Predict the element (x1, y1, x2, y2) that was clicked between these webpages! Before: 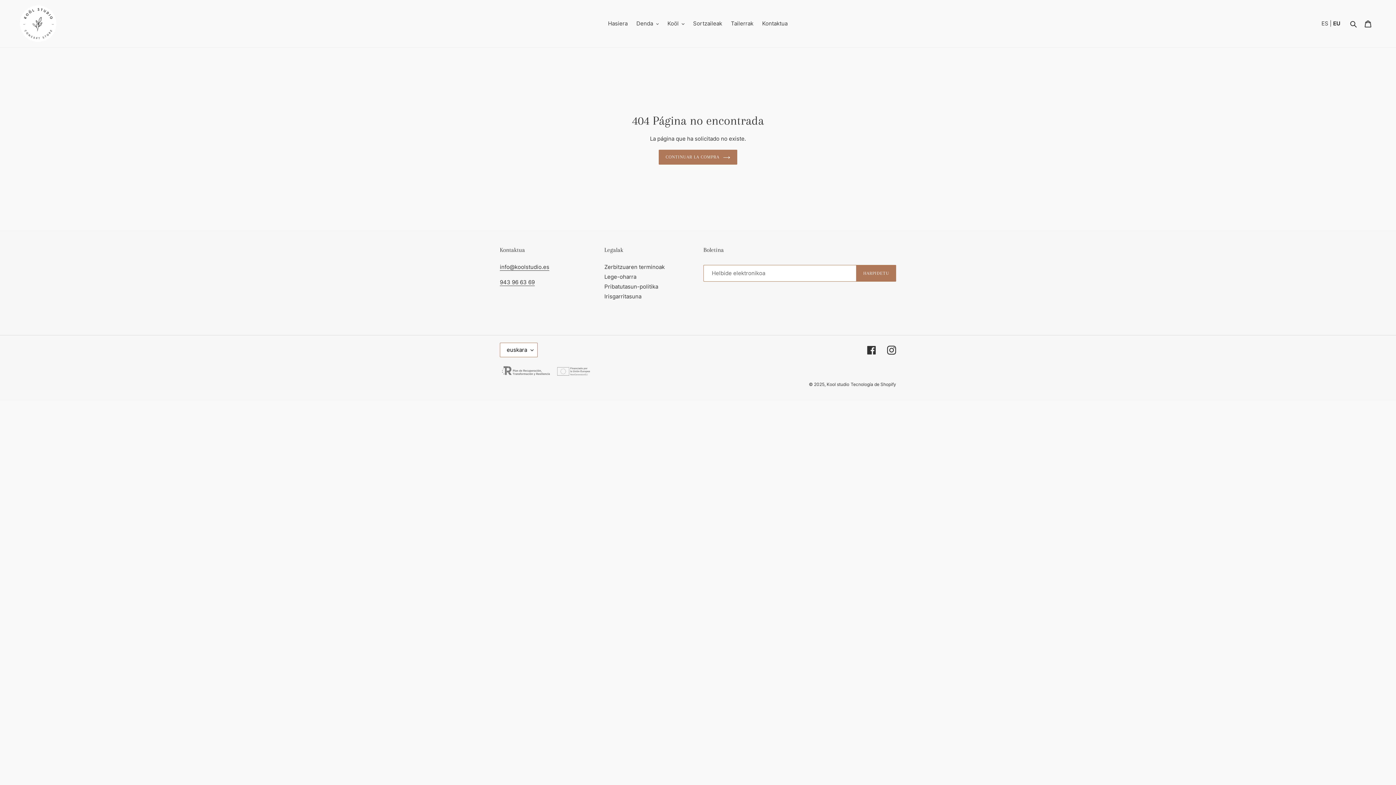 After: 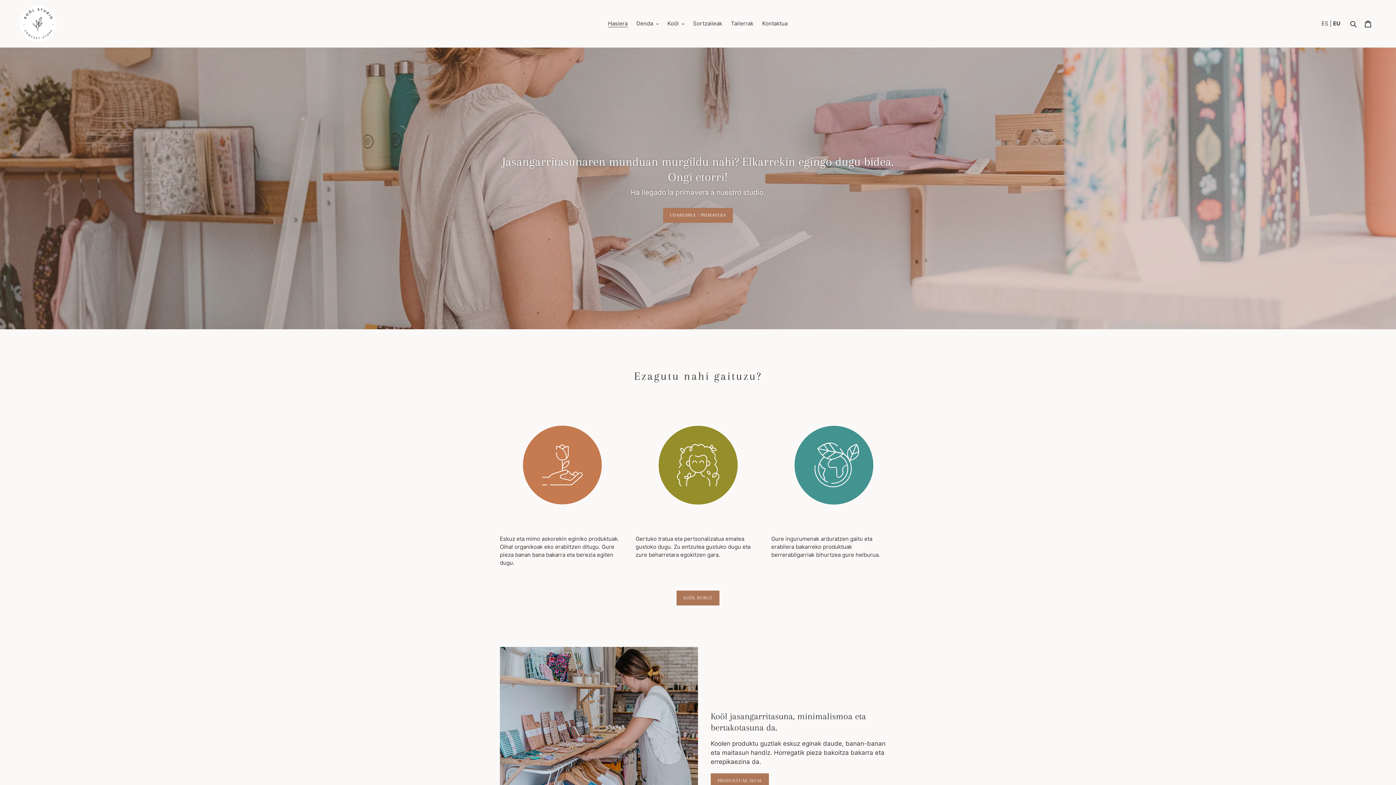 Action: bbox: (826, 381, 849, 387) label: Kool studio